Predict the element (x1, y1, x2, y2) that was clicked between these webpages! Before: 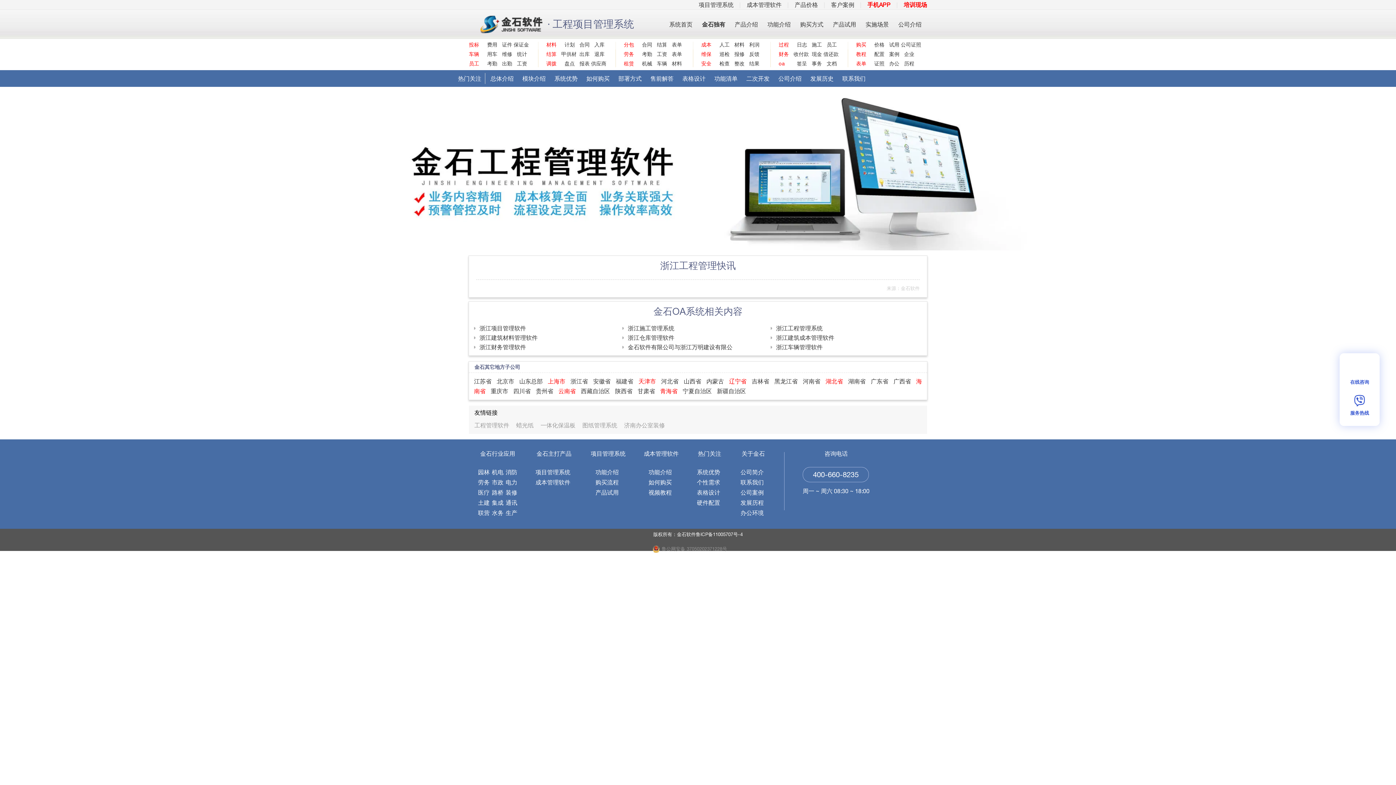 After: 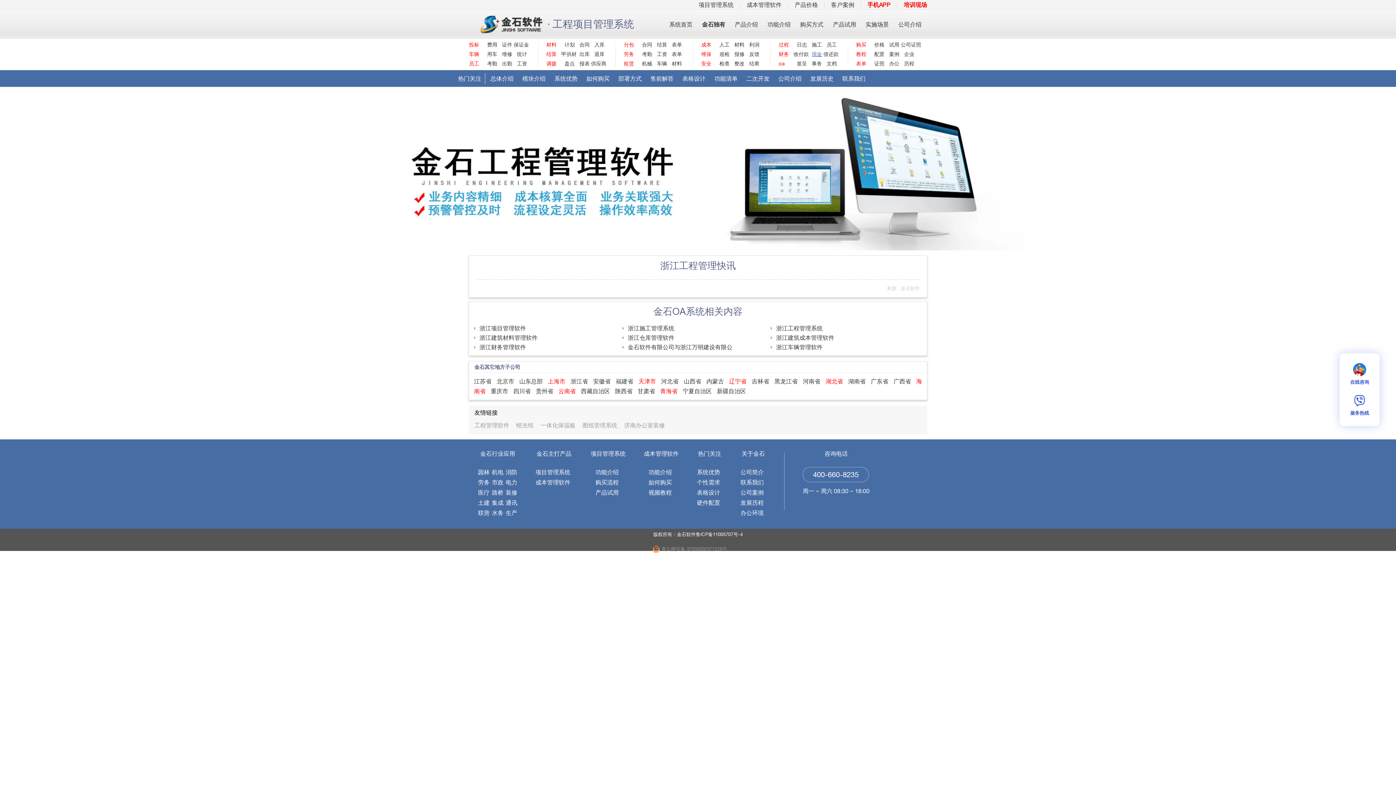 Action: label: 现金 bbox: (808, 51, 822, 57)